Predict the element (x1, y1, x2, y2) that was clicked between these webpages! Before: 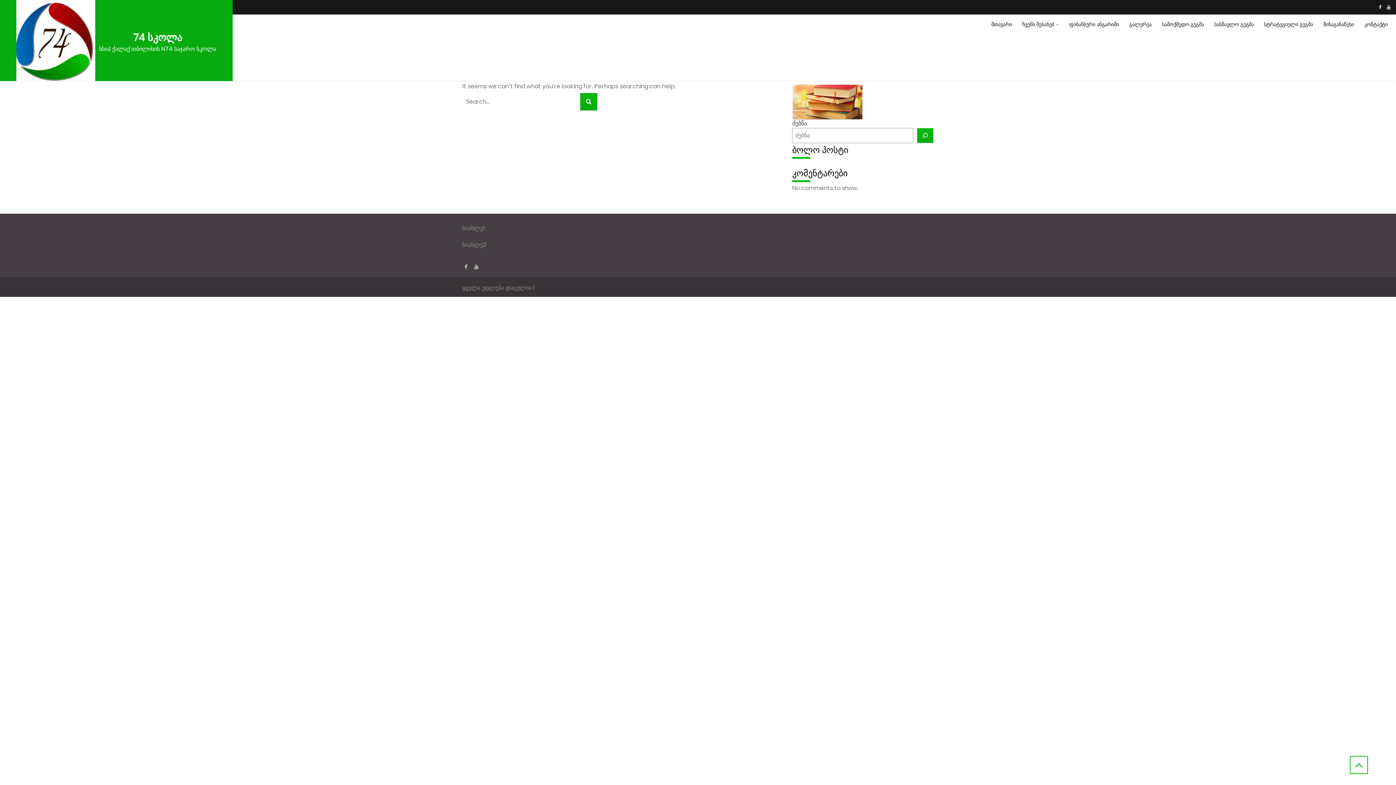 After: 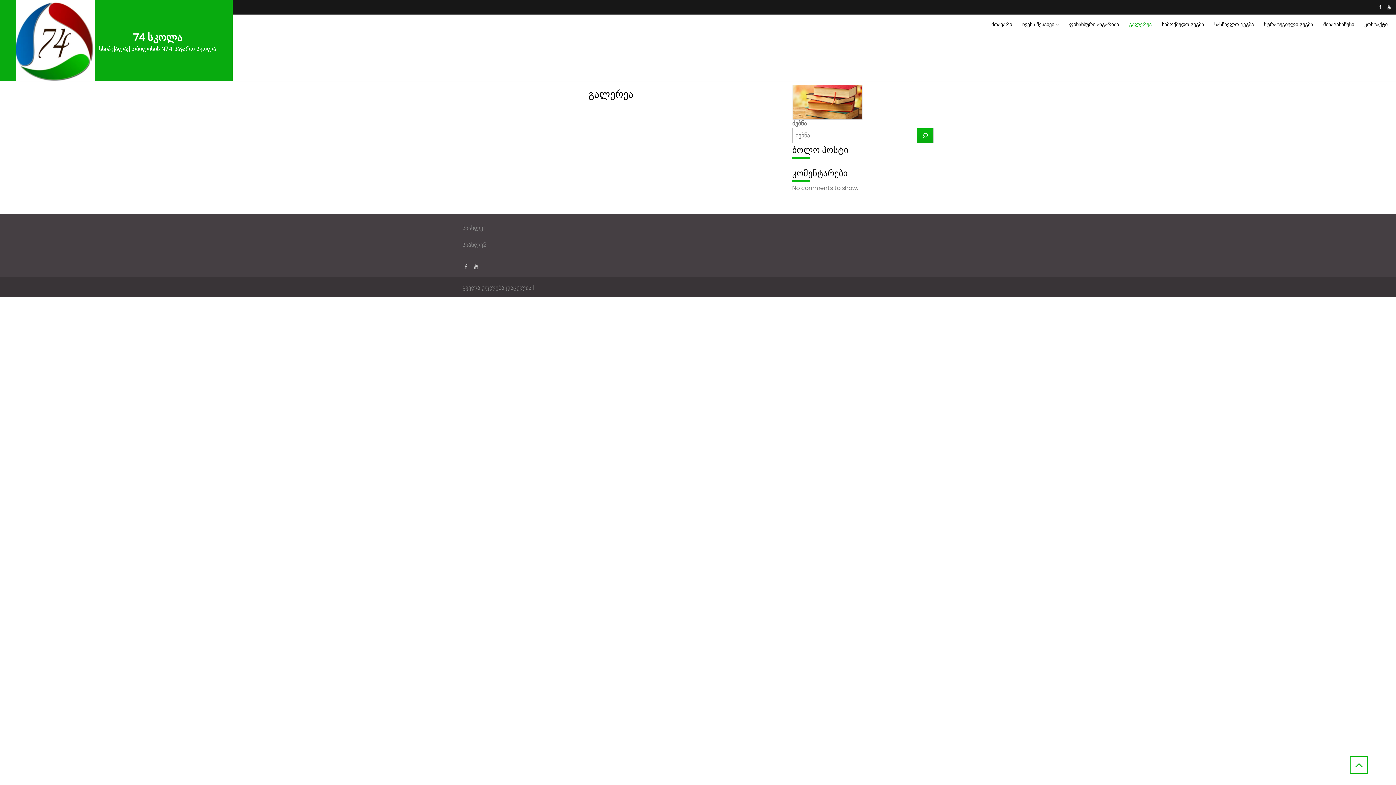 Action: bbox: (1127, 14, 1153, 34) label: გალერეა